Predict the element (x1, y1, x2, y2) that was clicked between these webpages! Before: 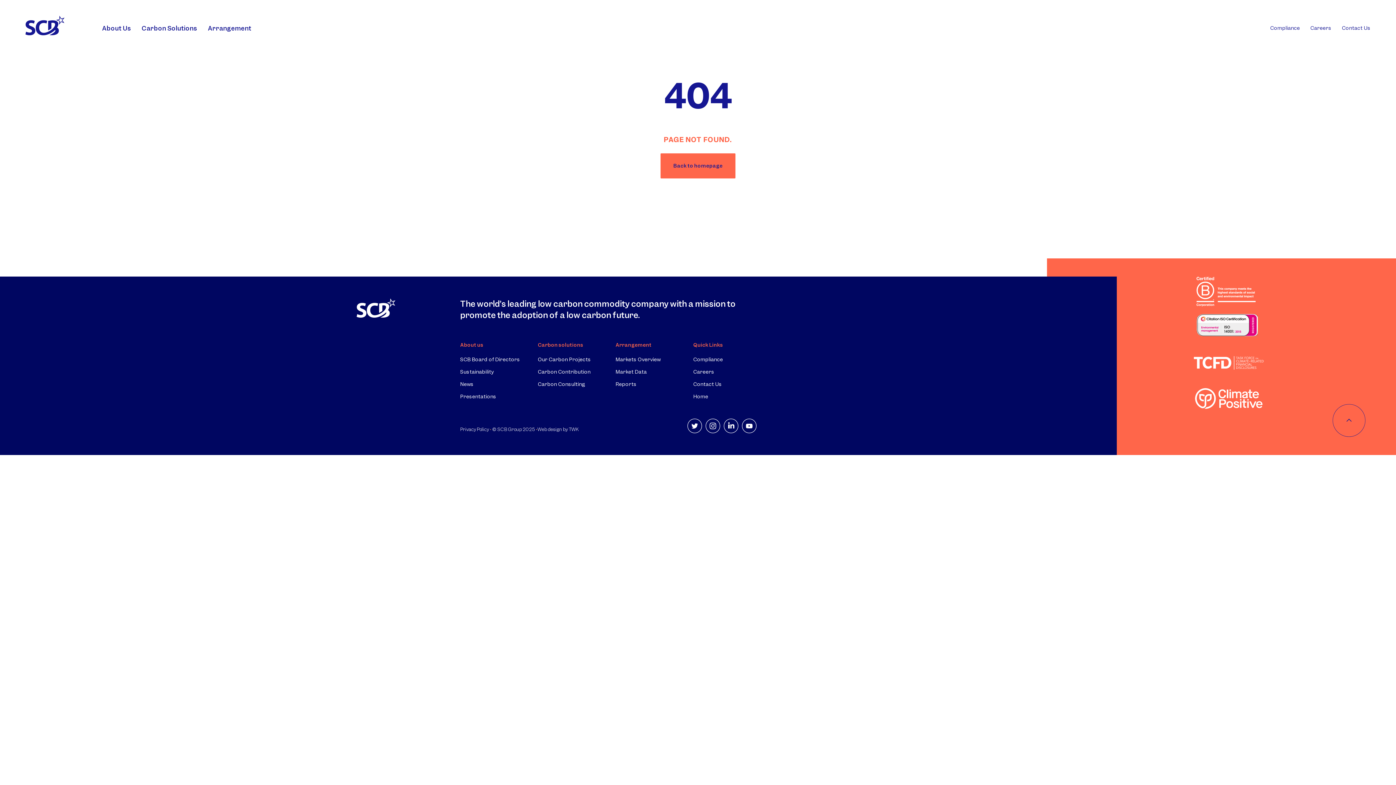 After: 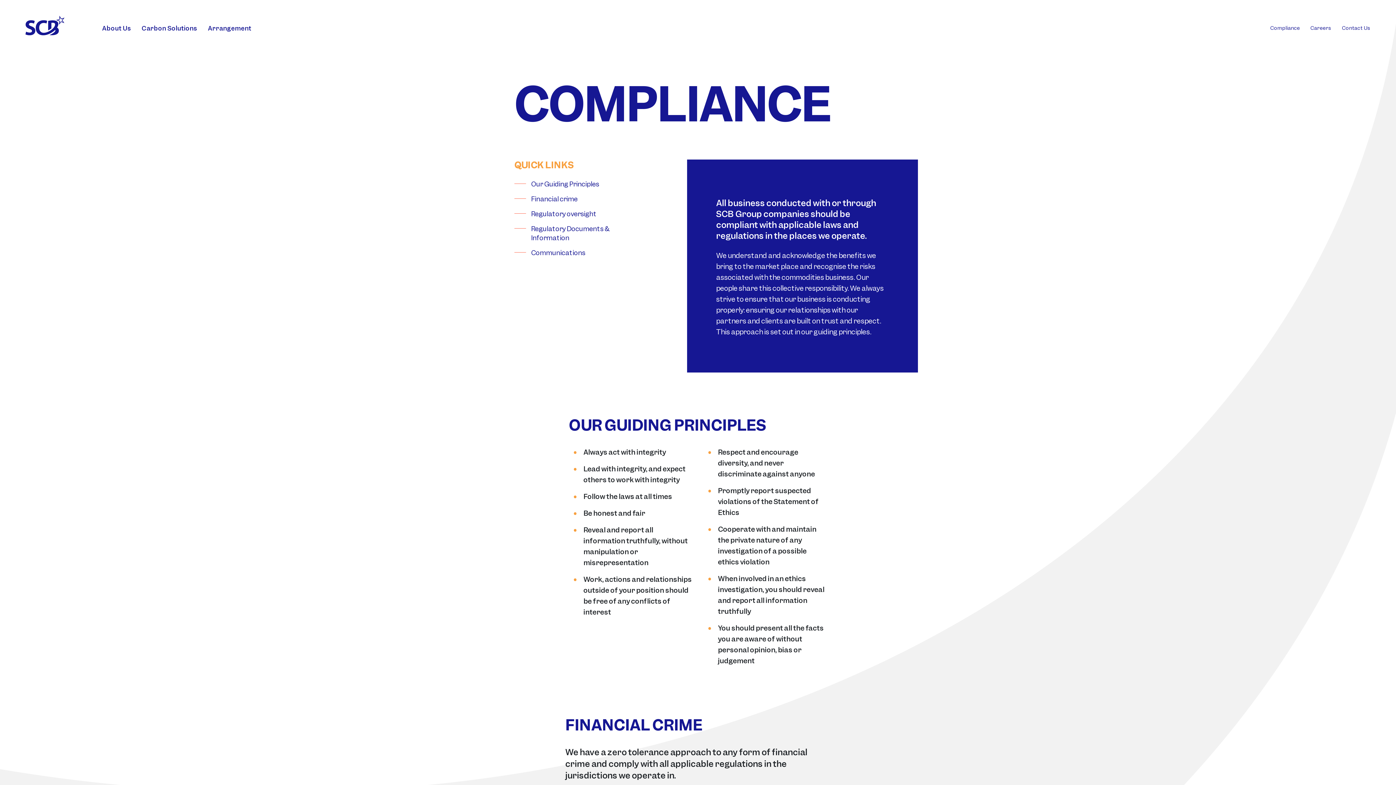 Action: bbox: (1270, 24, 1300, 31) label: Compliance